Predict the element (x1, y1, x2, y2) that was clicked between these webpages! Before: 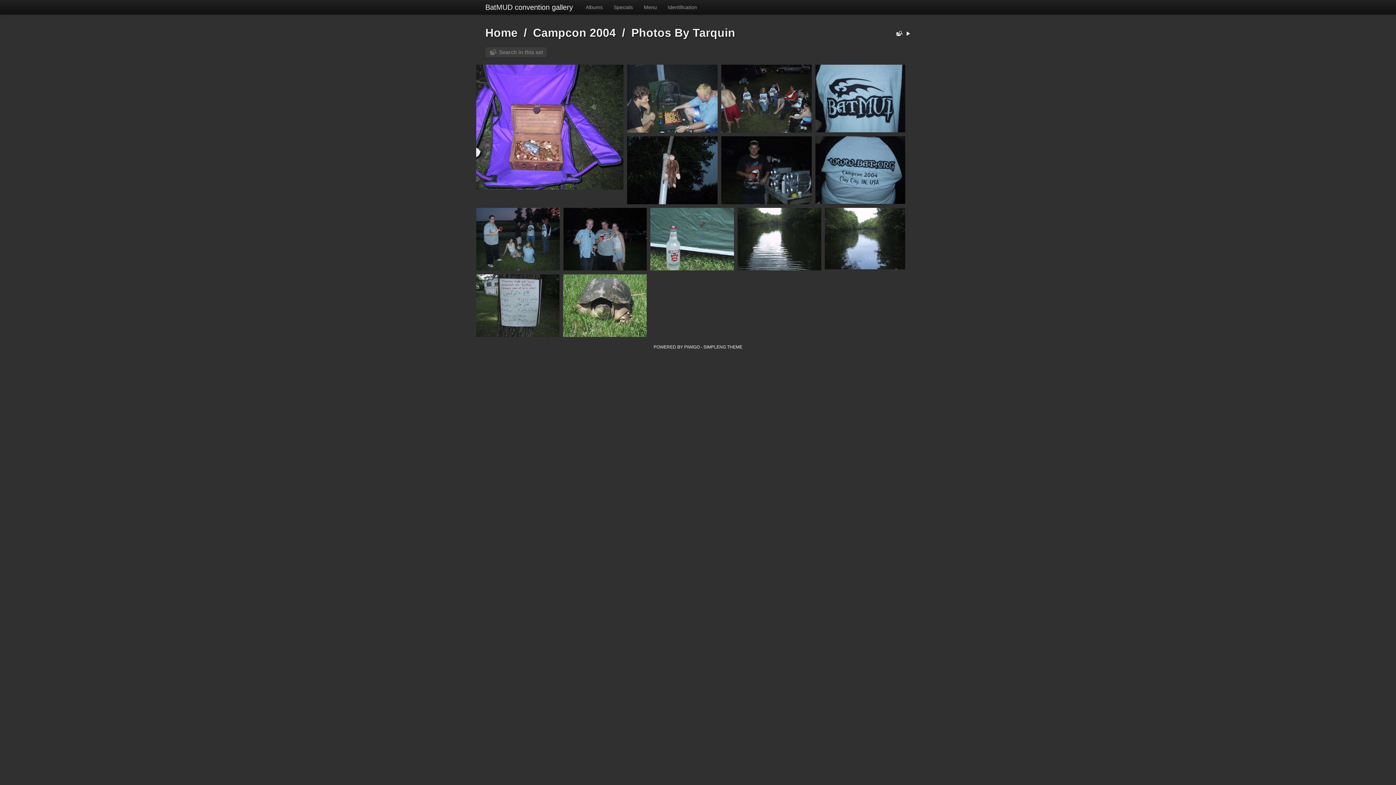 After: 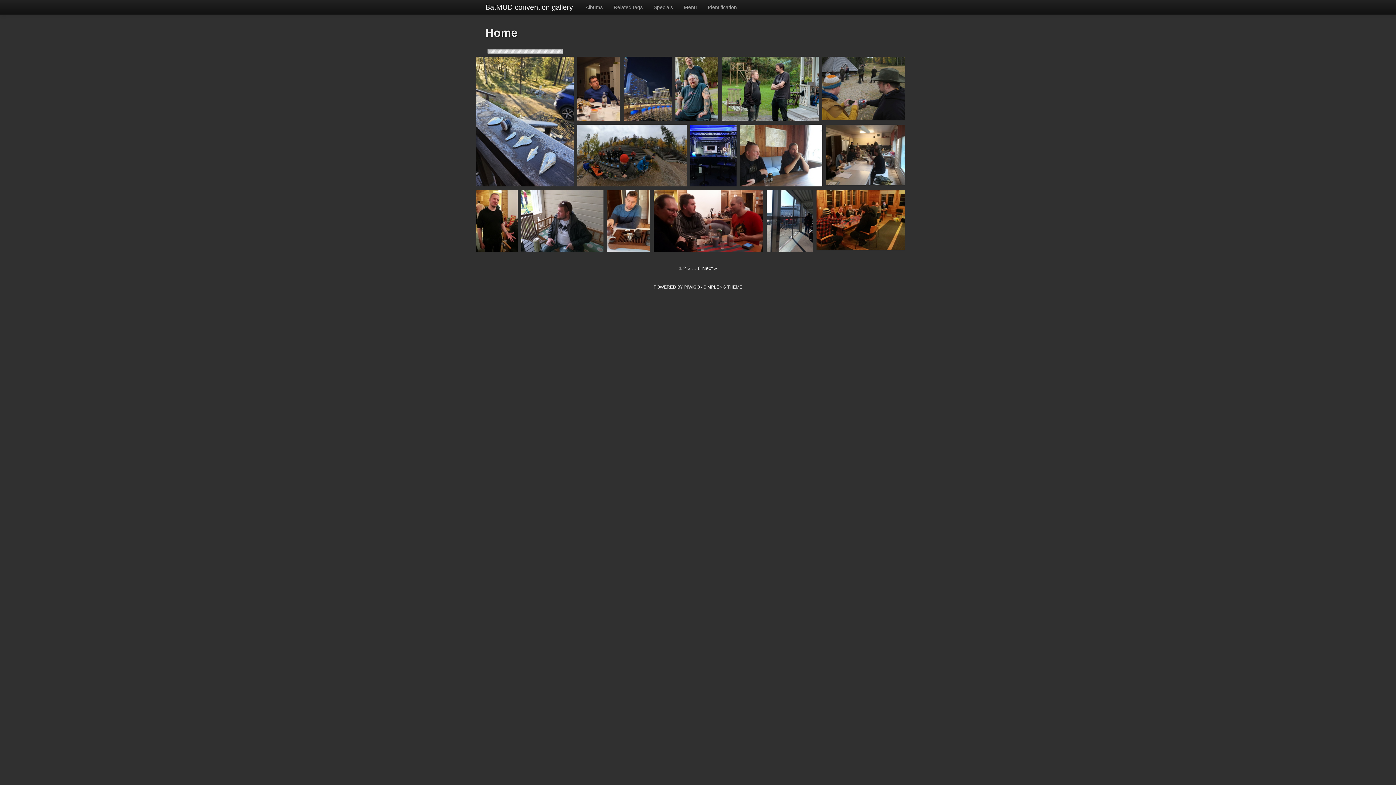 Action: label: BatMUD convention gallery bbox: (485, 3, 573, 11)